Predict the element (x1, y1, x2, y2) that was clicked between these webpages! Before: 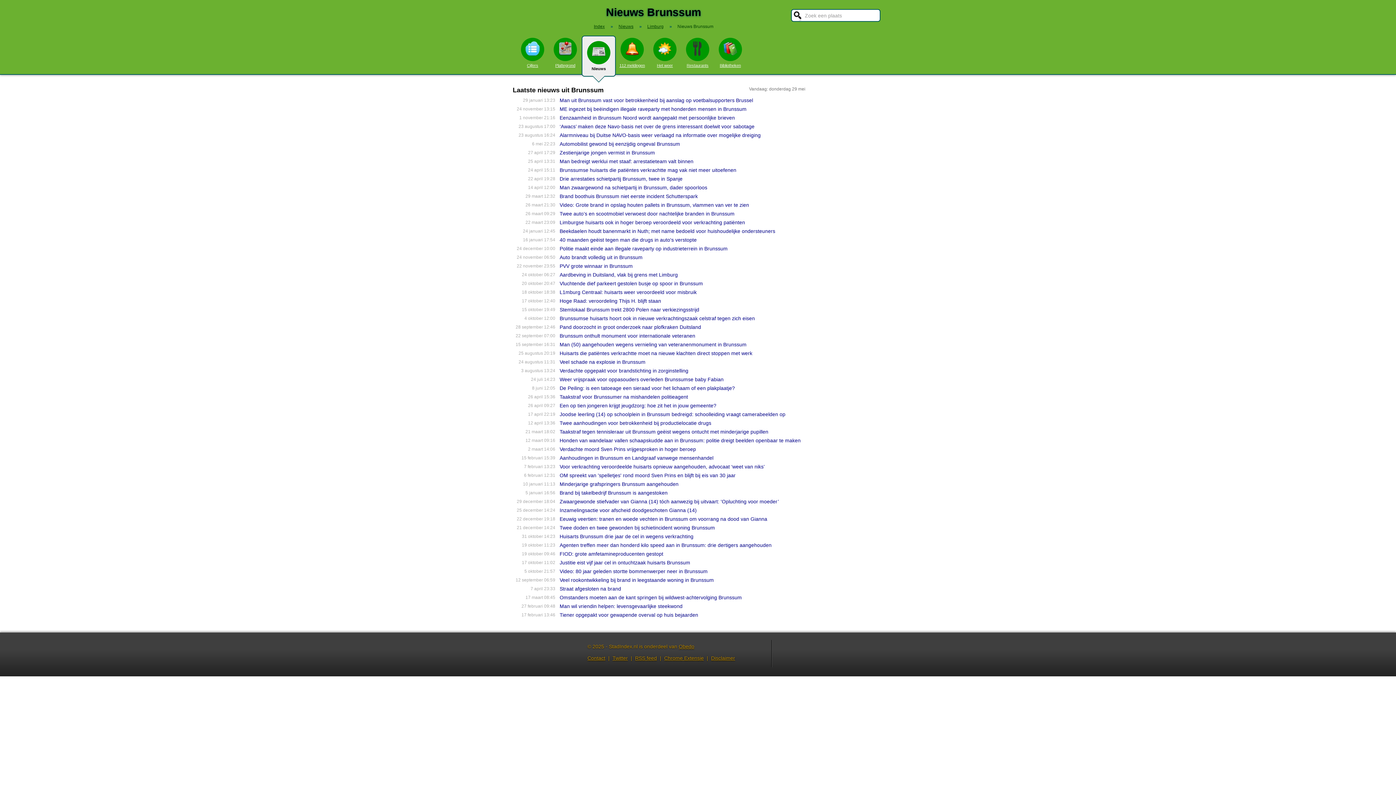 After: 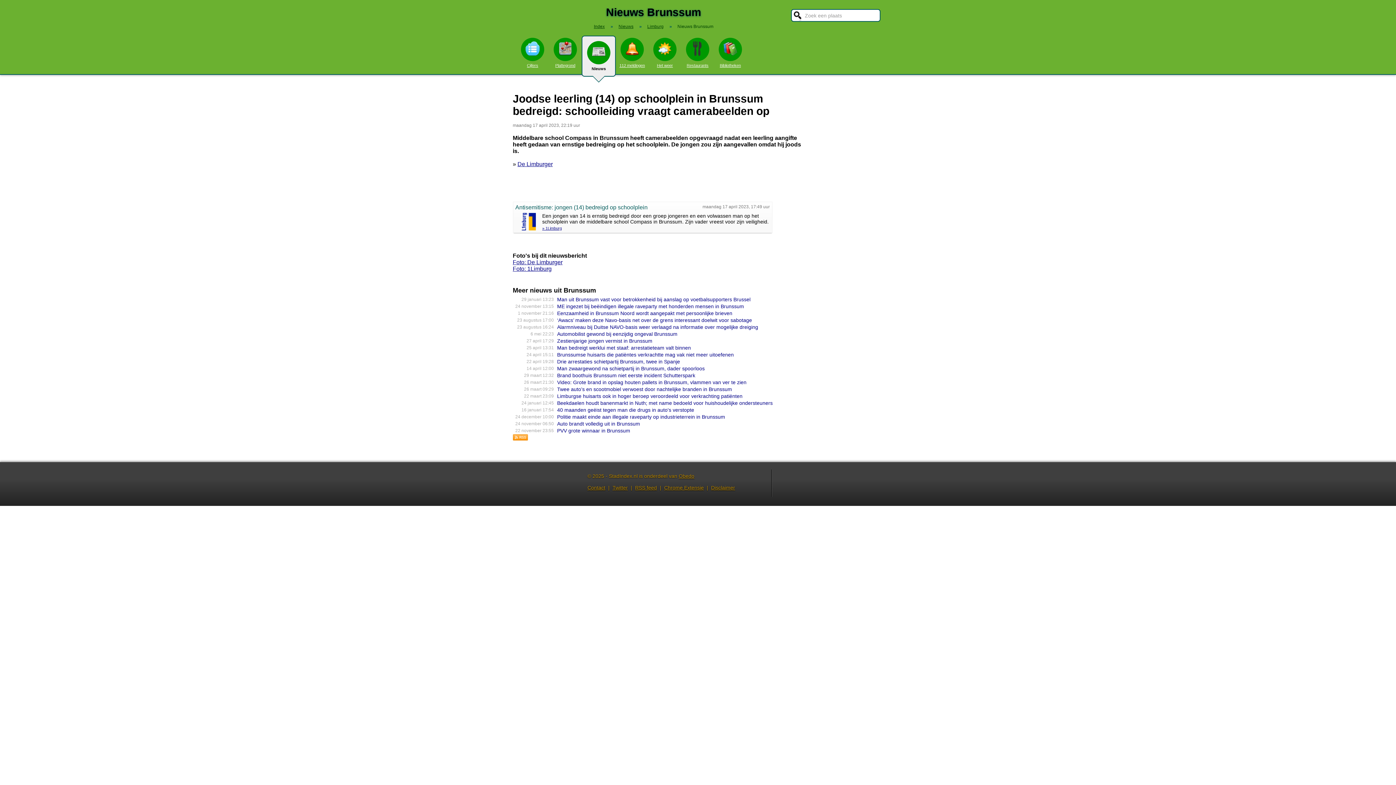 Action: bbox: (559, 411, 785, 417) label: Joodse leerling (14) op schoolplein in Brunssum bedreigd: schoolleiding vraagt camerabeelden op